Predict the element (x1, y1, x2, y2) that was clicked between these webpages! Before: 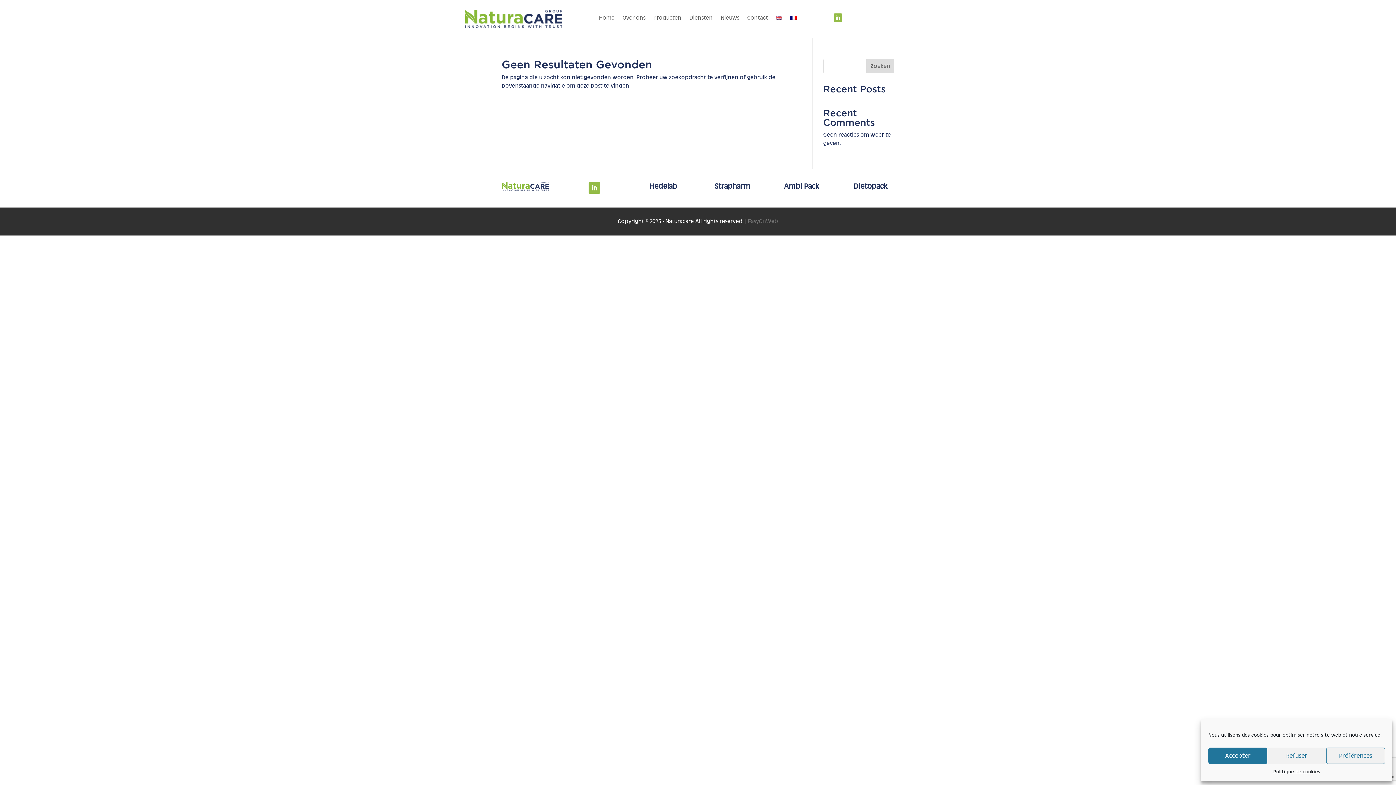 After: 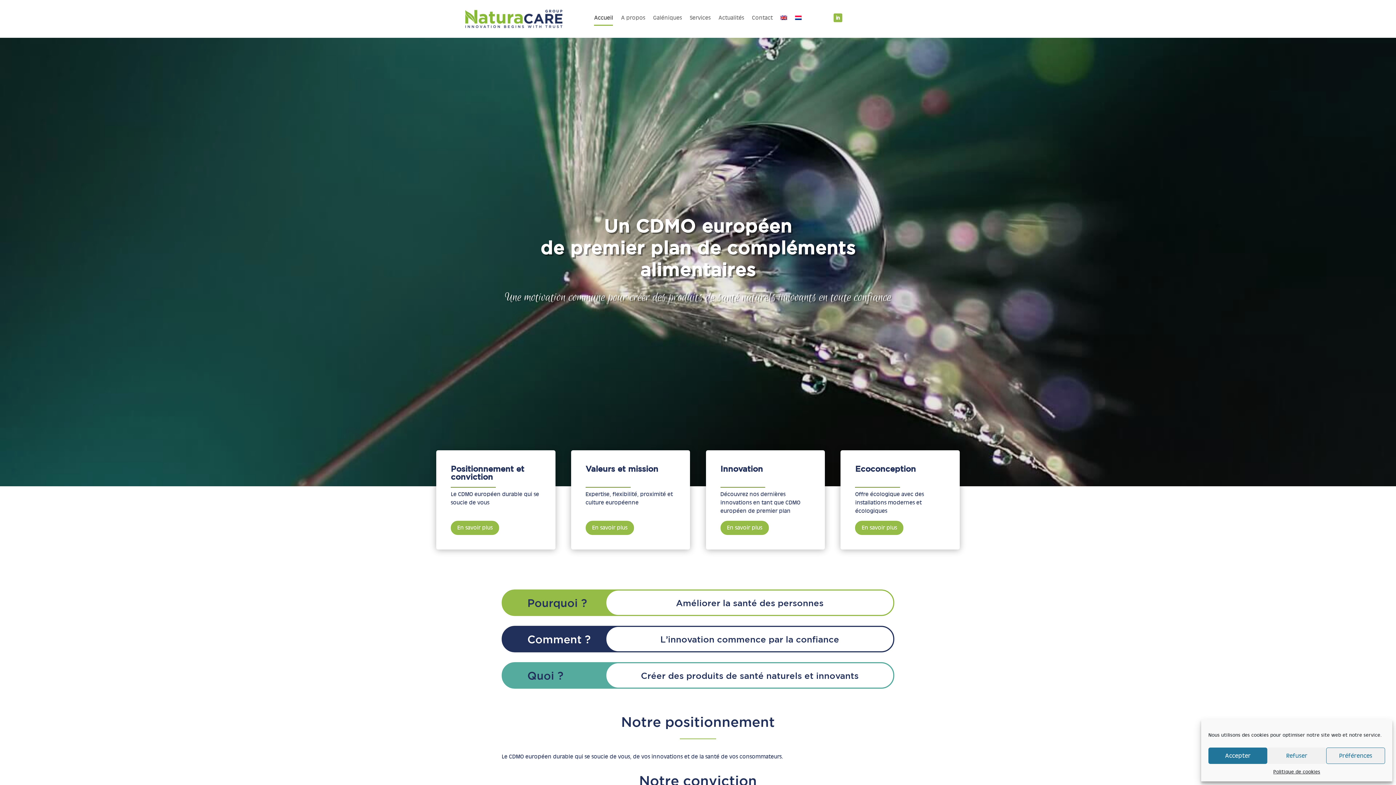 Action: bbox: (790, 12, 797, 25)